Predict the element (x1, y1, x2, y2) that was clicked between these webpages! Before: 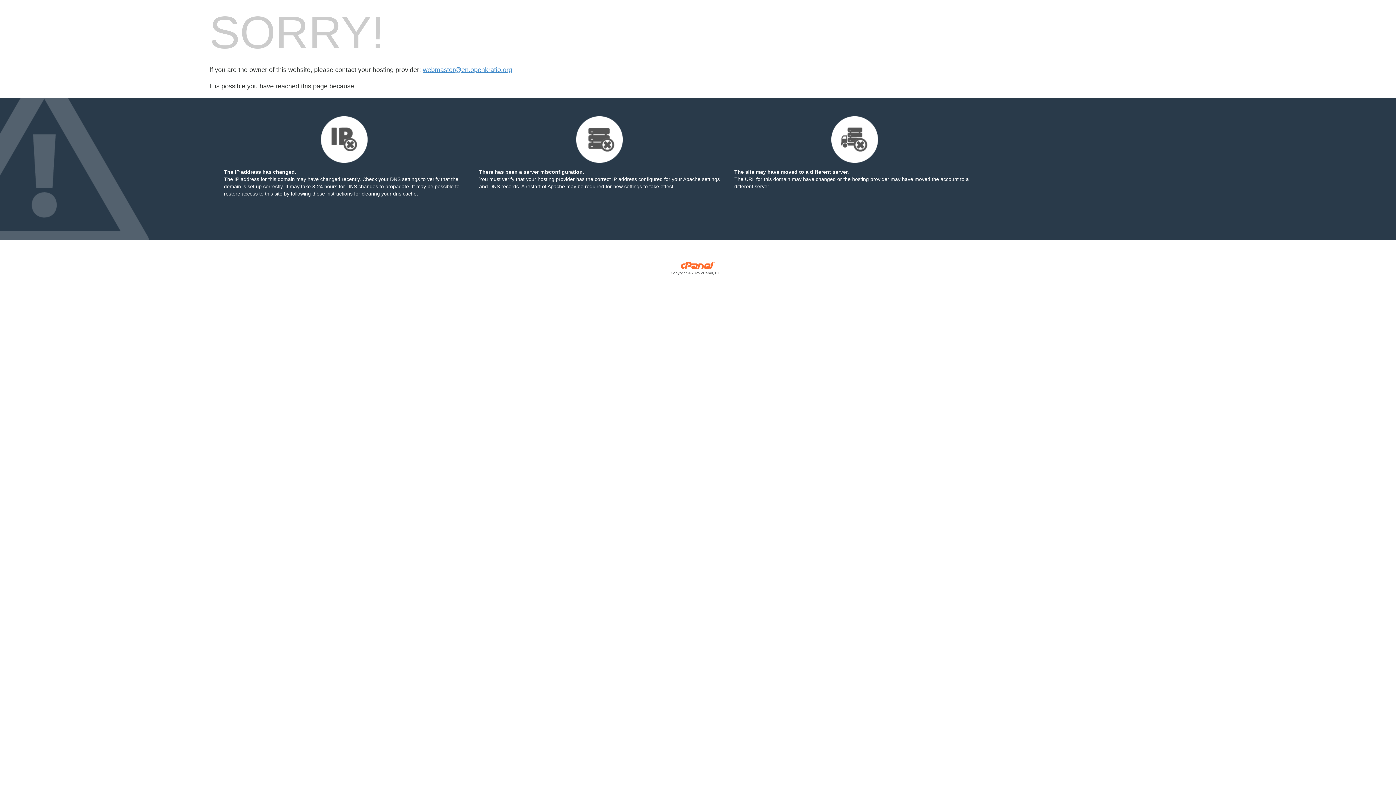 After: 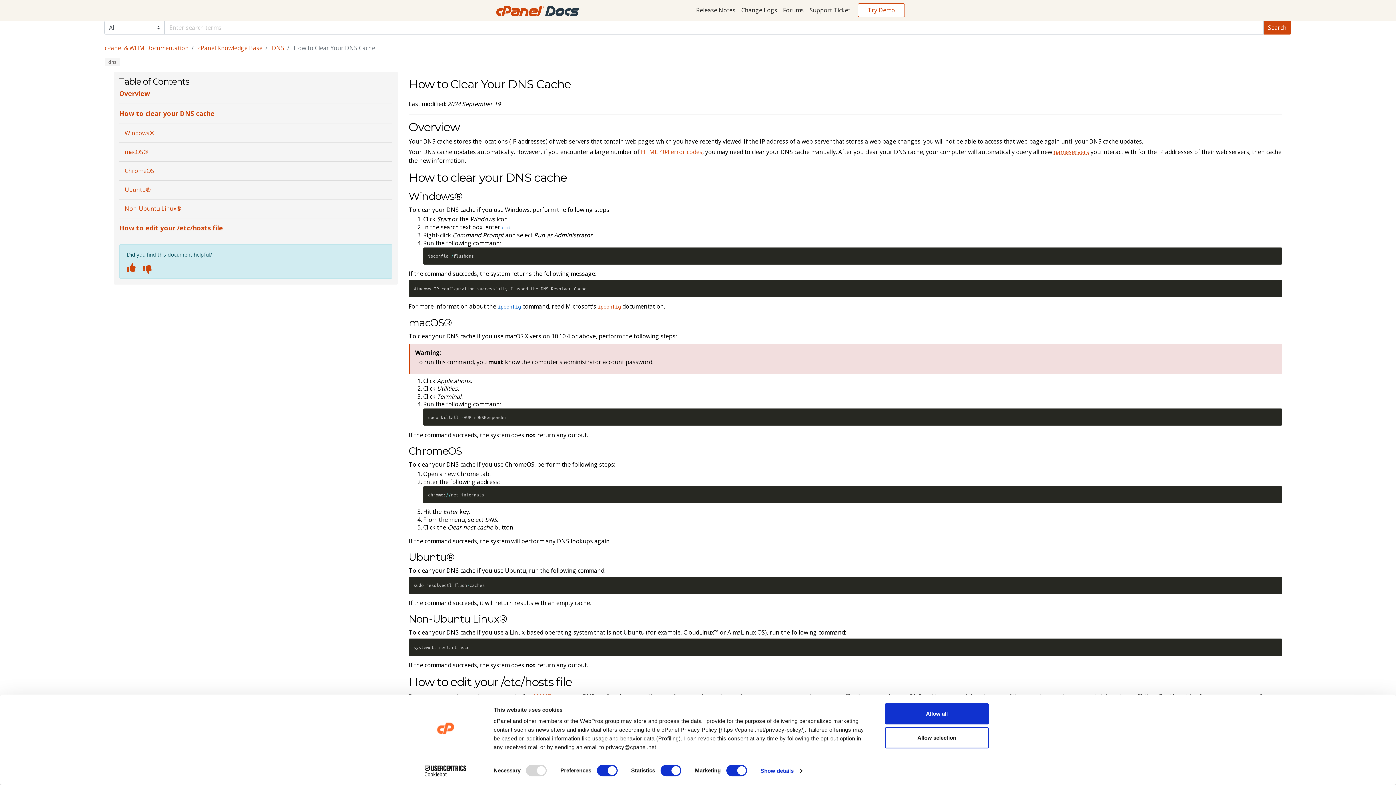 Action: label: following these instructions bbox: (290, 190, 352, 196)